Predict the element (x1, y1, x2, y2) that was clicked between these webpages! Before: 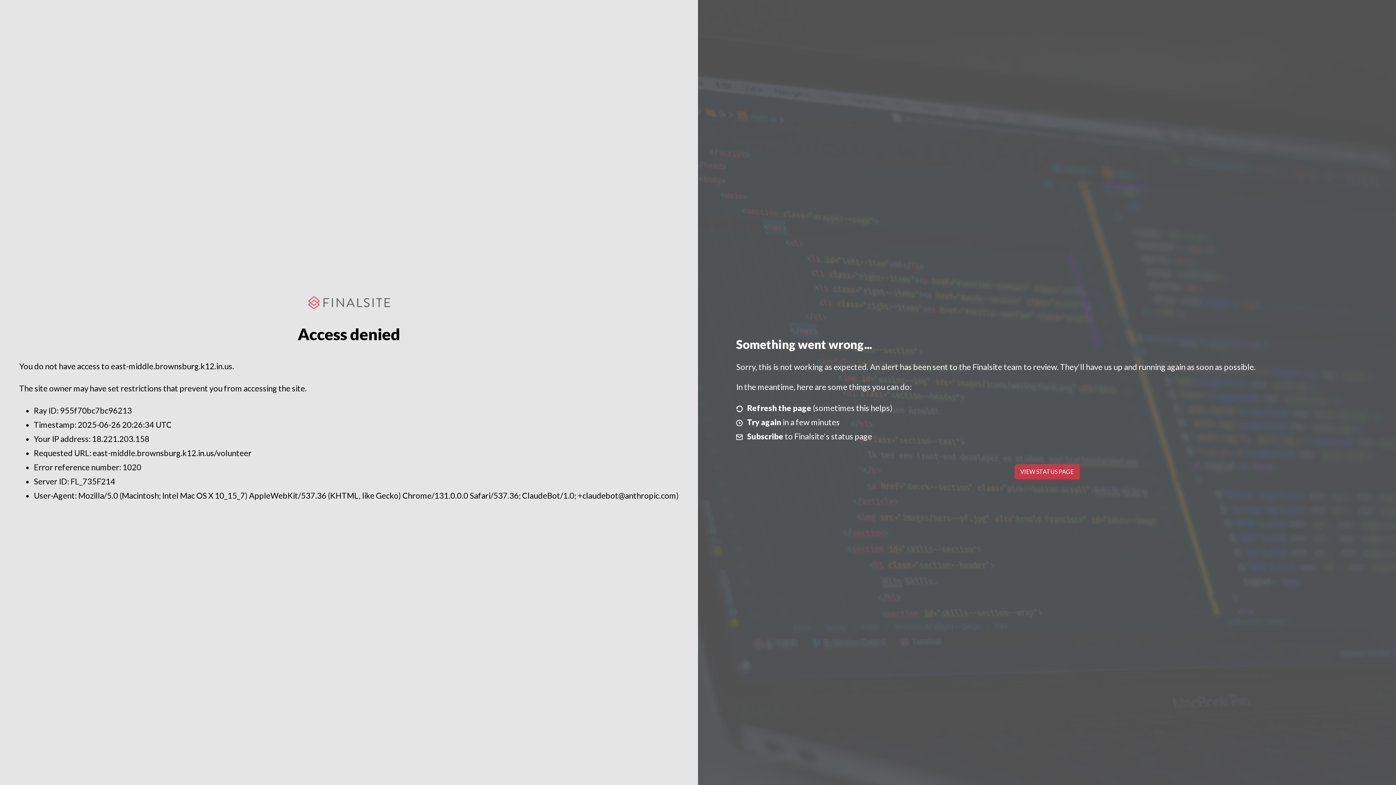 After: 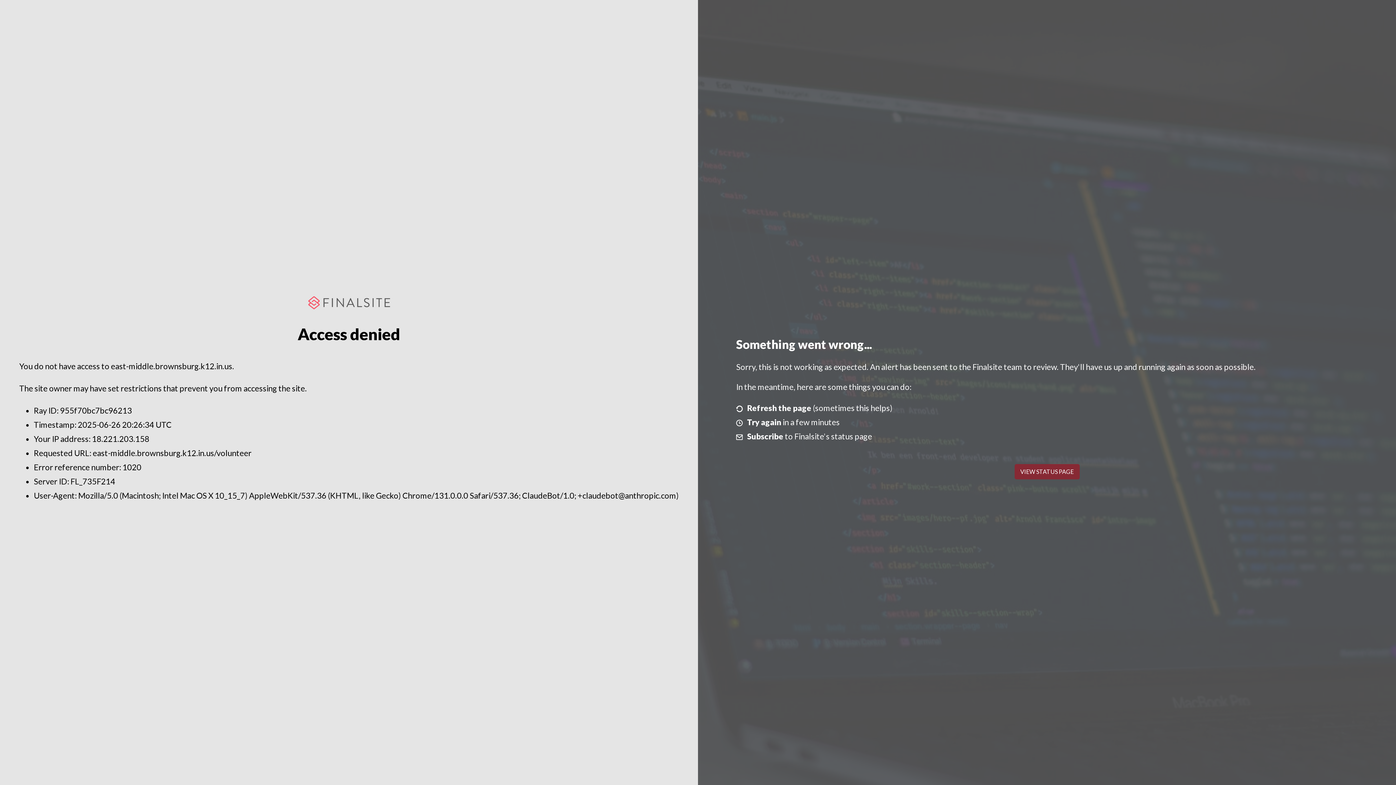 Action: bbox: (1014, 464, 1079, 479) label: VIEW STATUS PAGE